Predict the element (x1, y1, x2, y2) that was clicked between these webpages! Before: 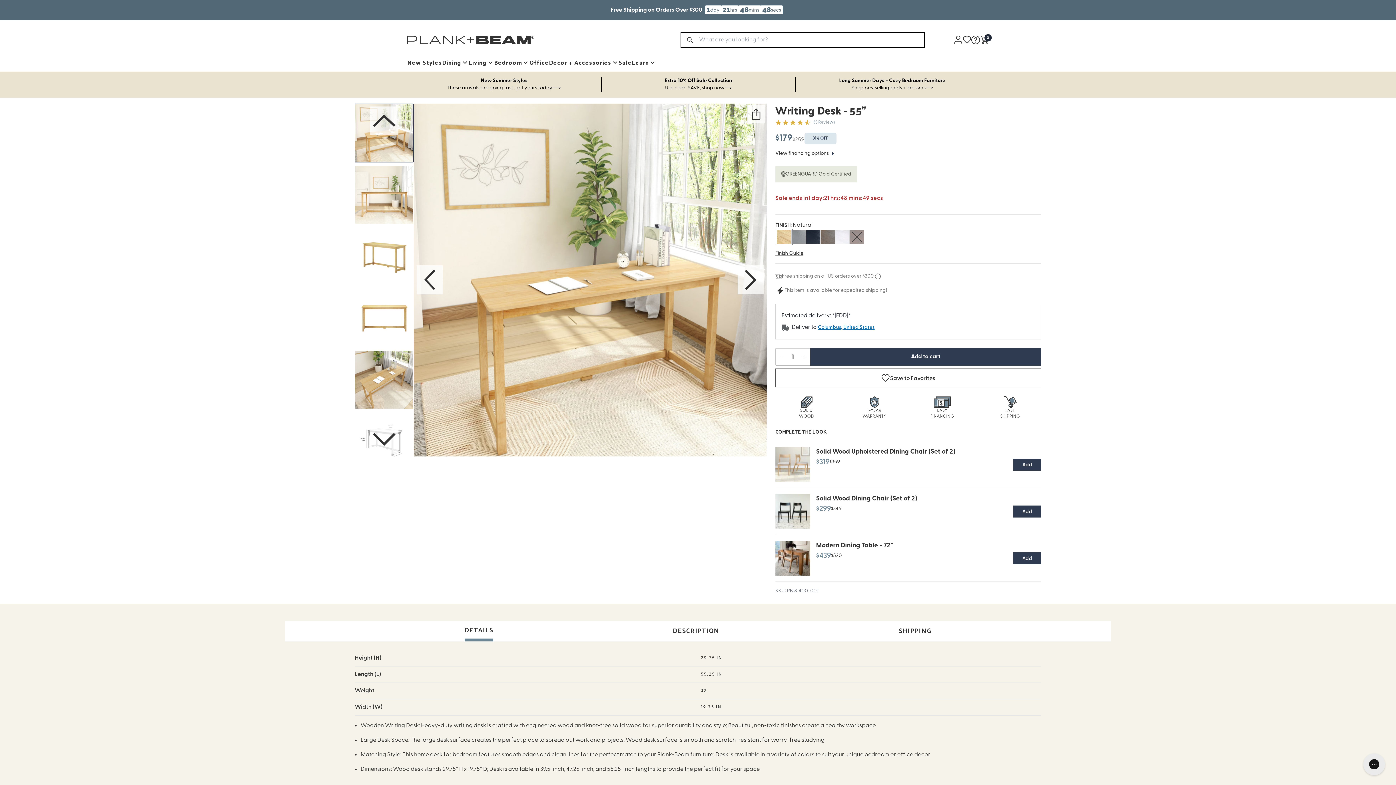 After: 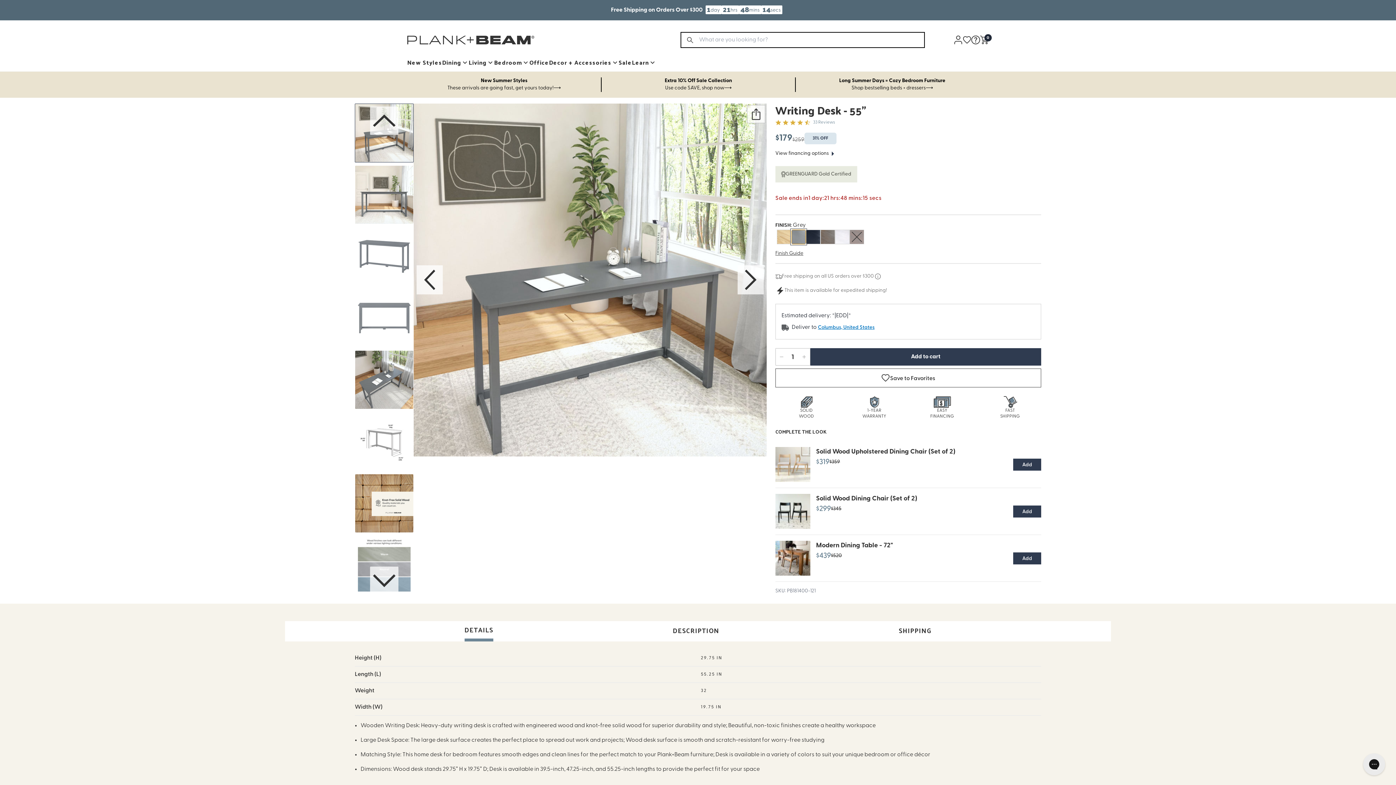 Action: label: GREY bbox: (791, 229, 806, 244)